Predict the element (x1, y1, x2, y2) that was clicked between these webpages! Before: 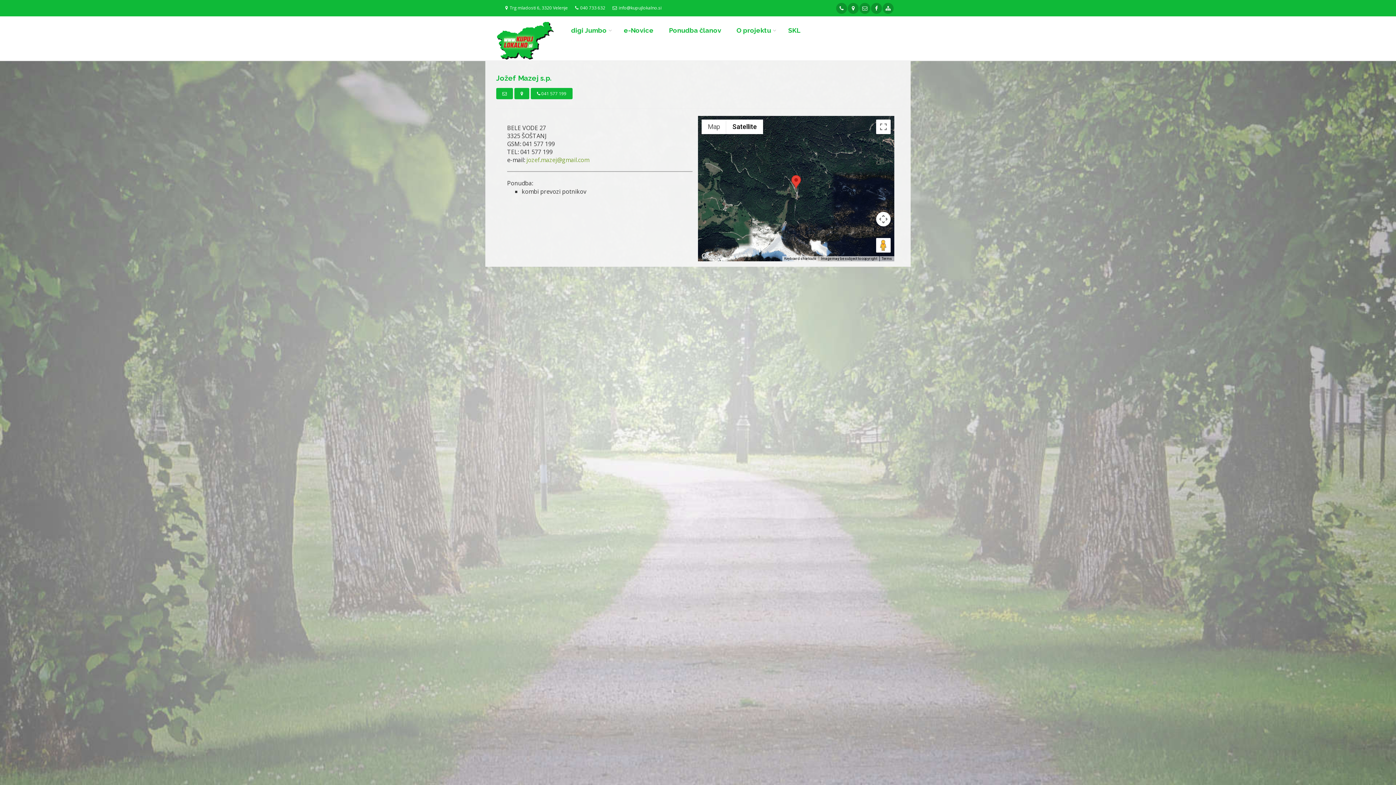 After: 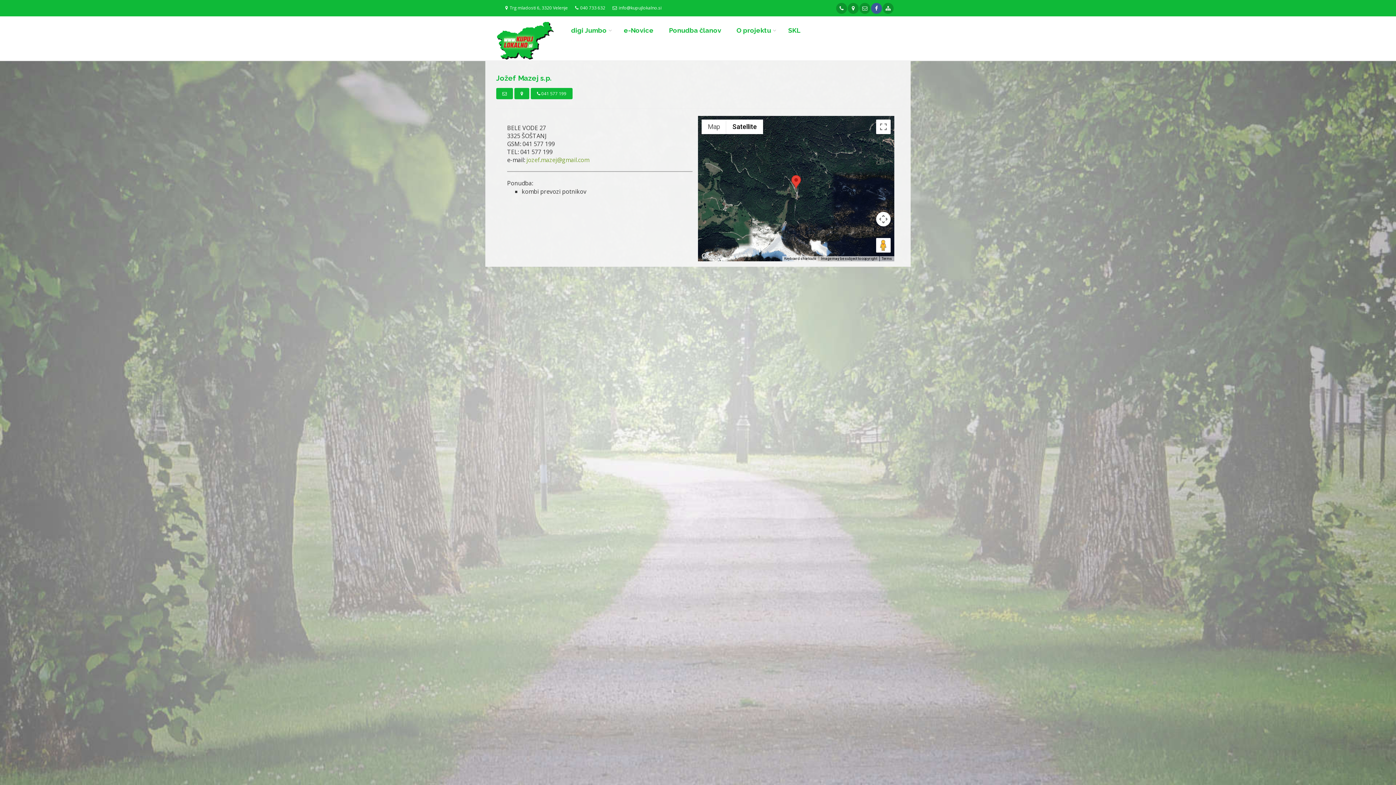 Action: bbox: (871, 2, 882, 13)